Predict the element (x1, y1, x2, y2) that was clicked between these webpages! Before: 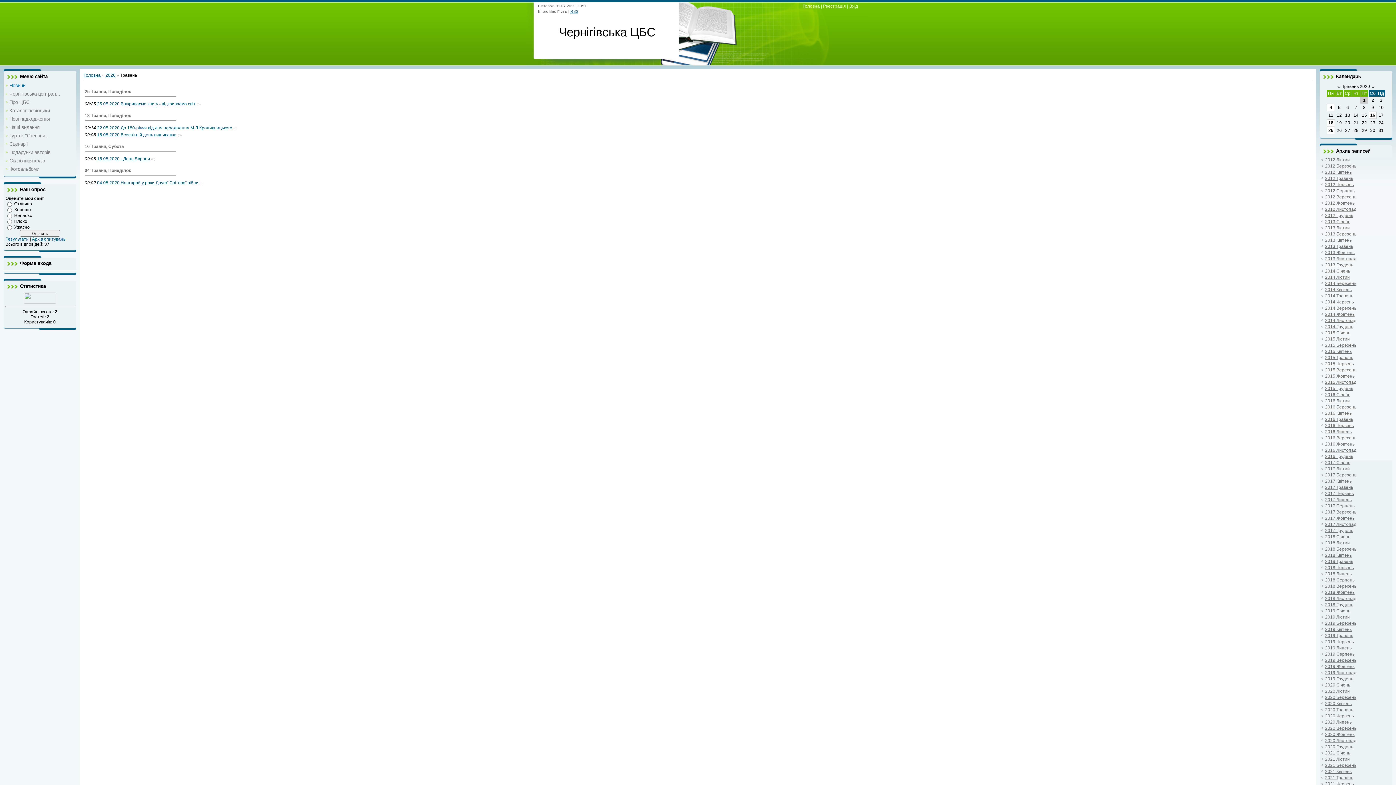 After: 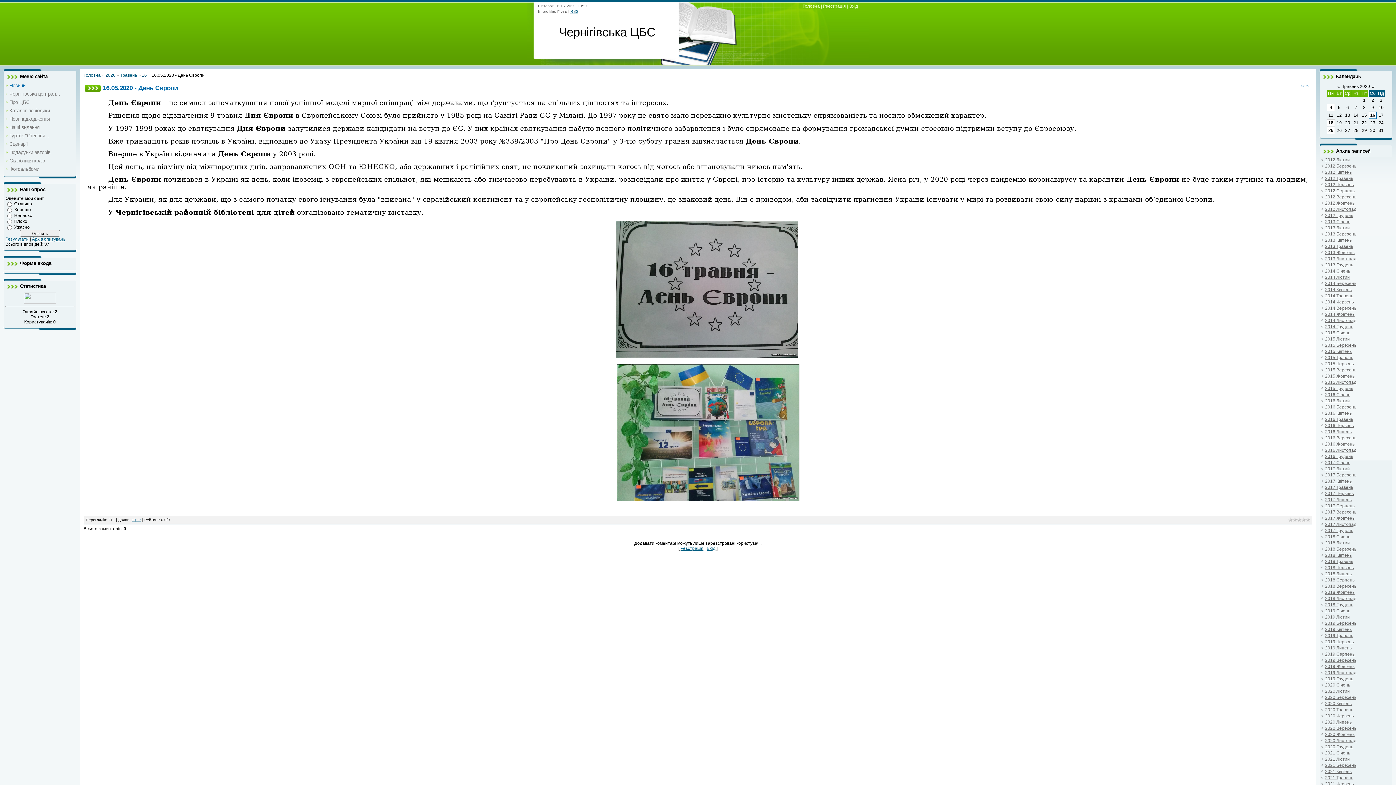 Action: bbox: (97, 156, 150, 161) label: 16.05.2020 - День Європи